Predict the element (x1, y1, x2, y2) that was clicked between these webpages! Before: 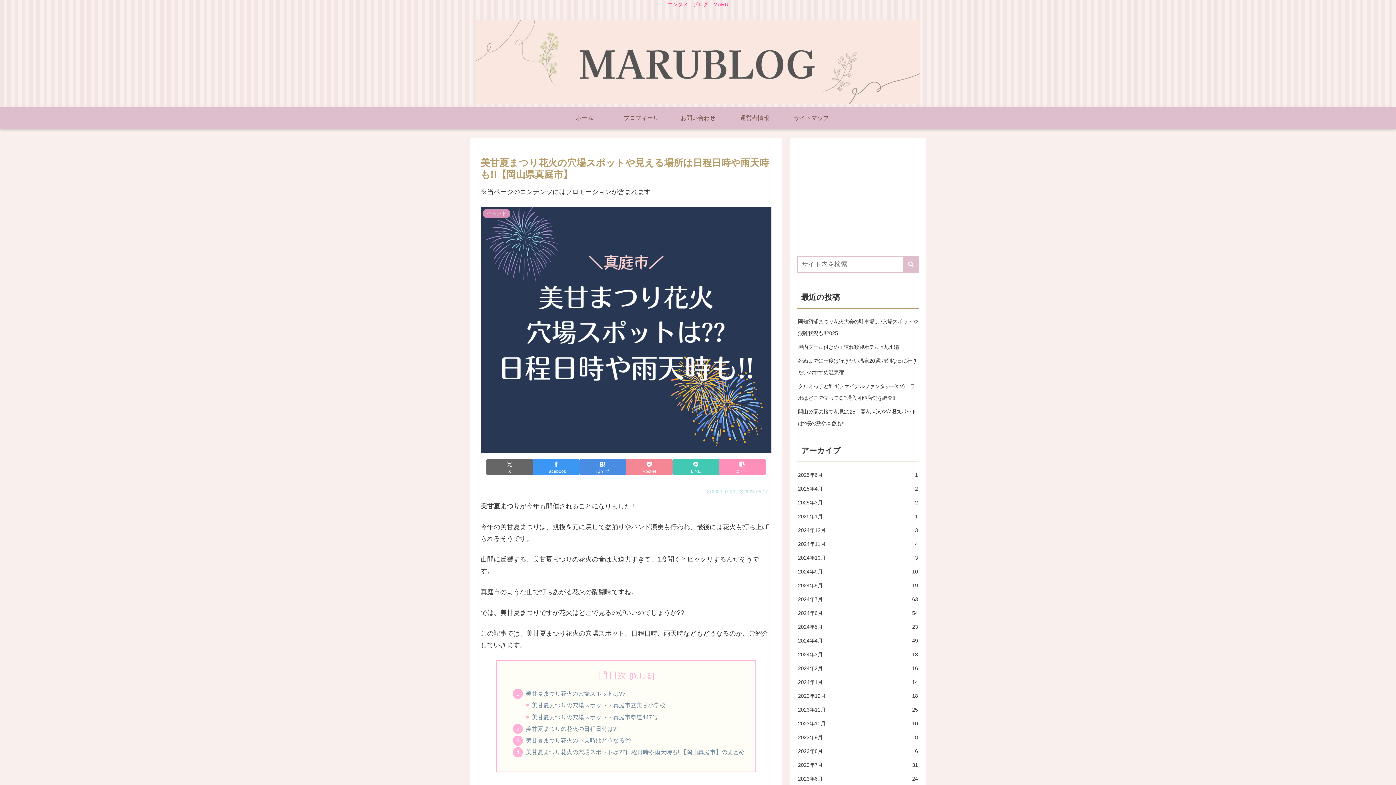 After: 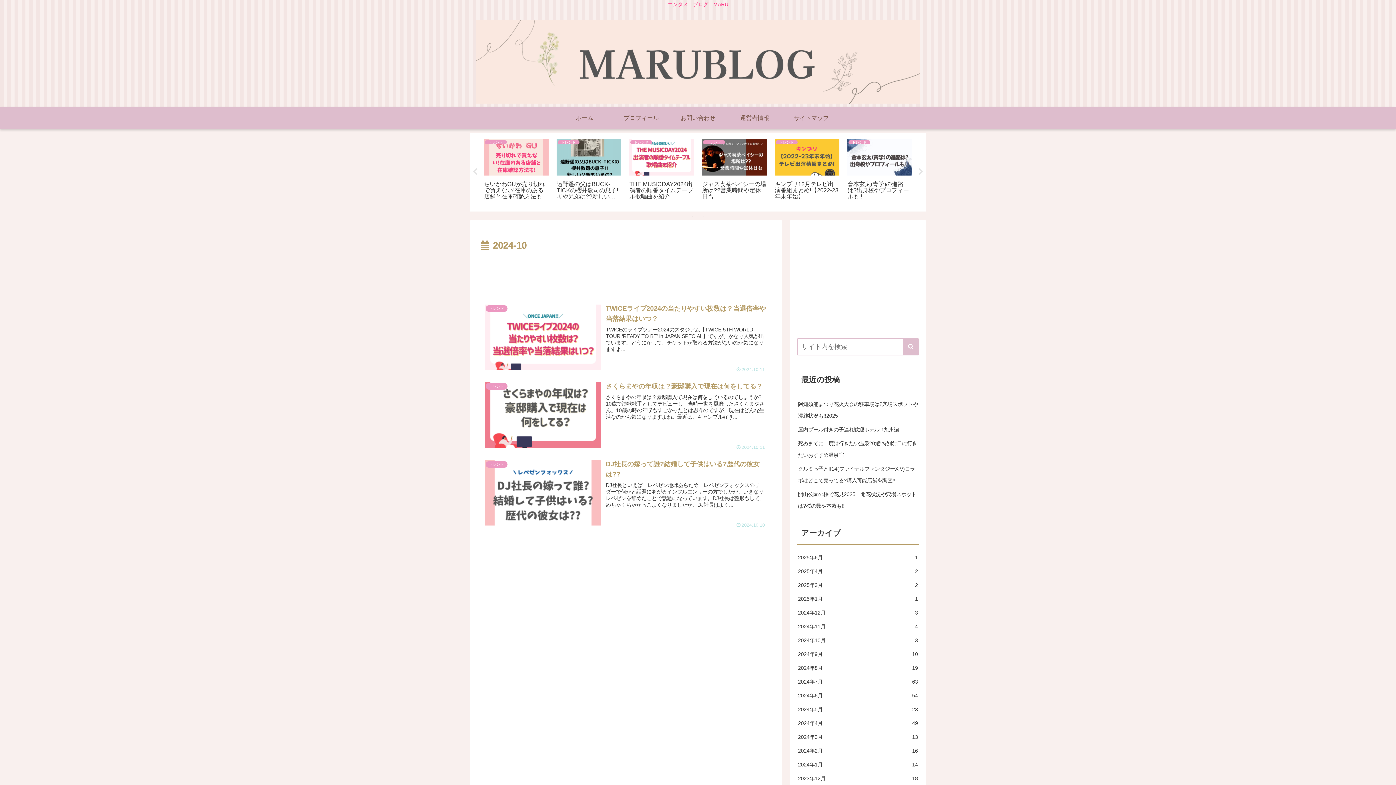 Action: bbox: (797, 551, 919, 565) label: 2024年10月
3